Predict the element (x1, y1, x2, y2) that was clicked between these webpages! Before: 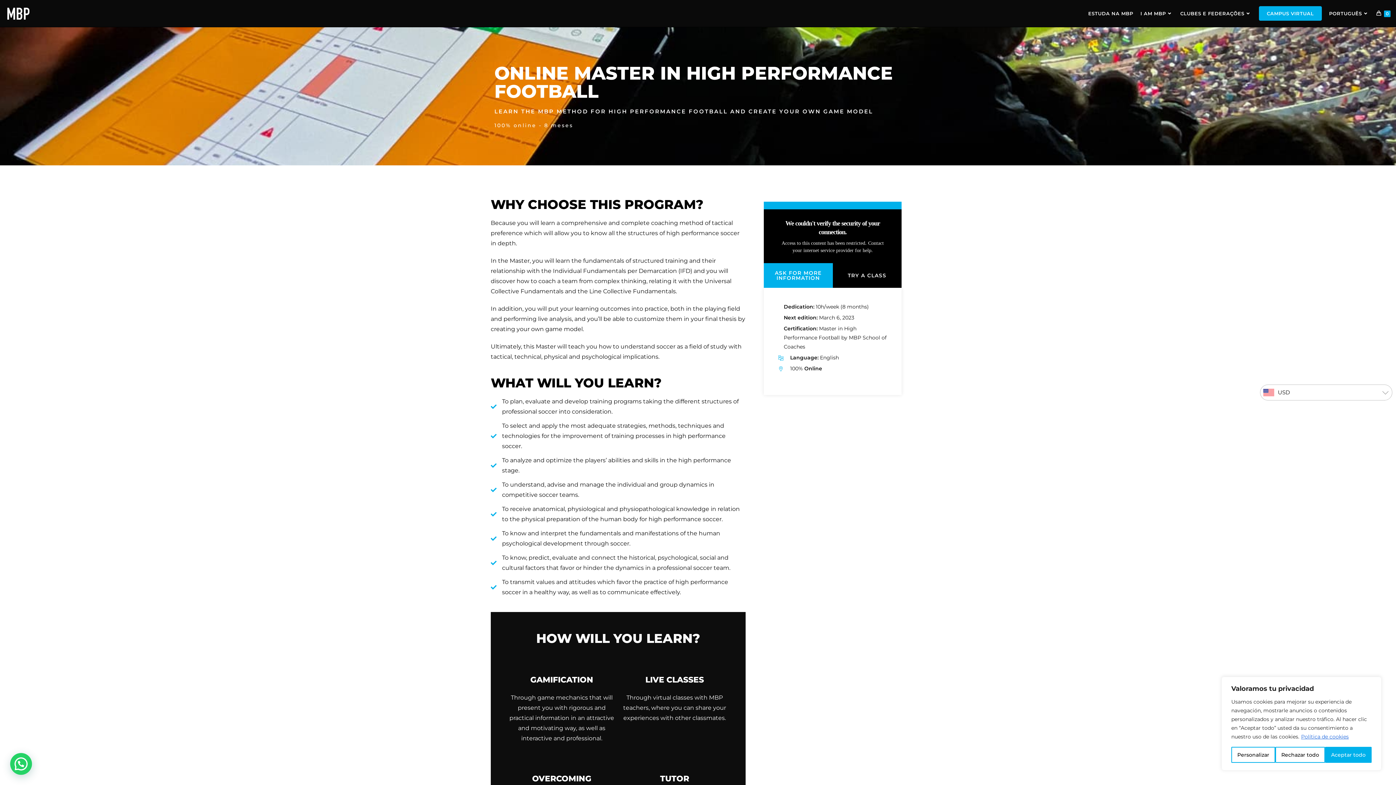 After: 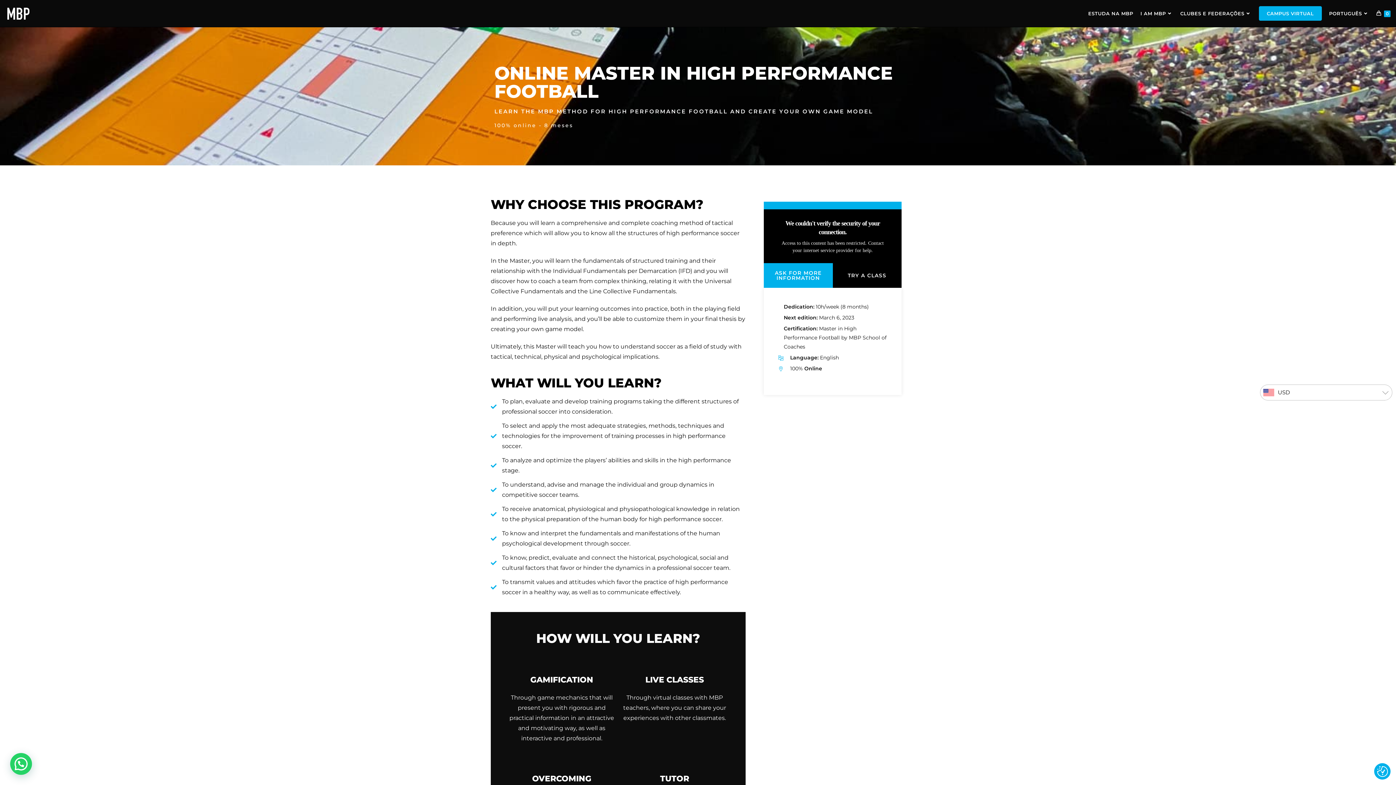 Action: bbox: (1325, 747, 1372, 763) label: Aceptar todo